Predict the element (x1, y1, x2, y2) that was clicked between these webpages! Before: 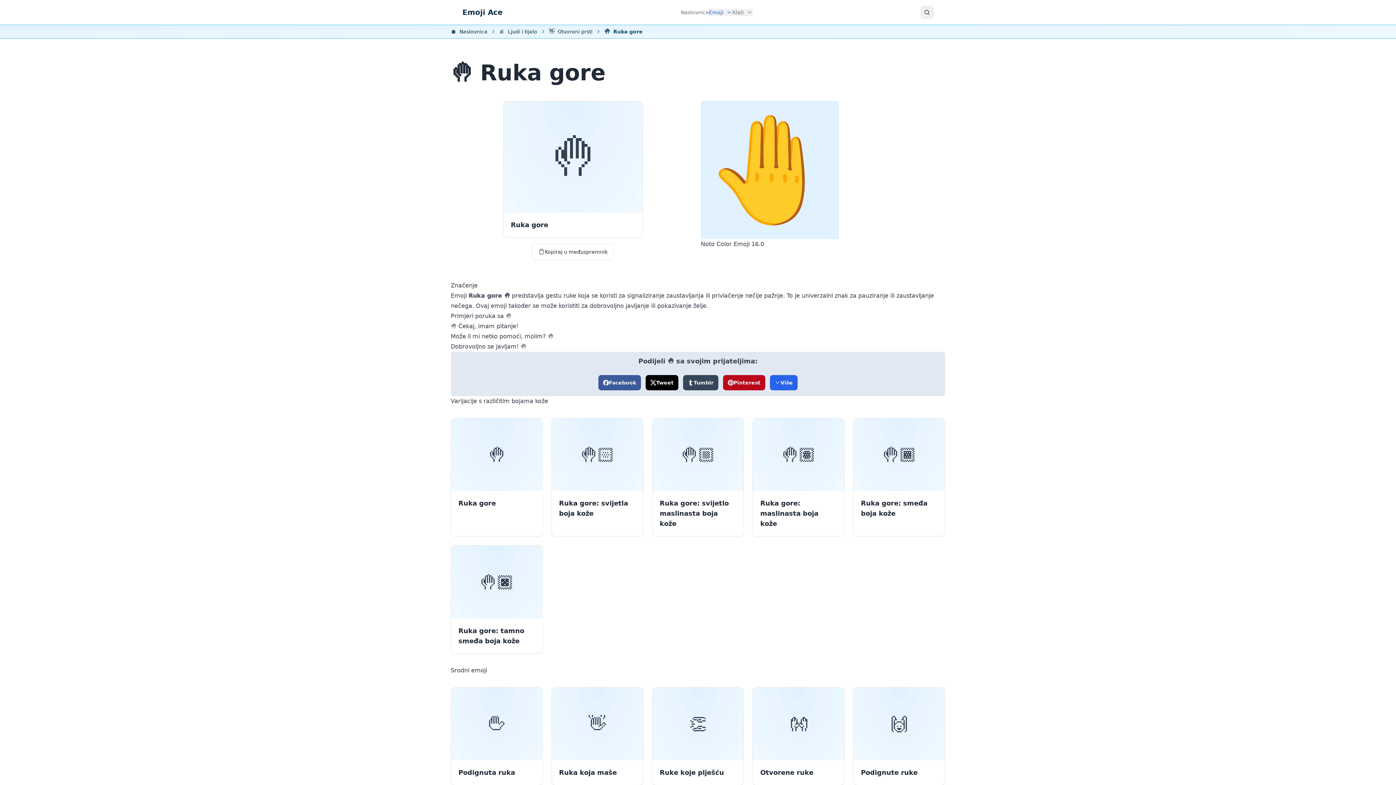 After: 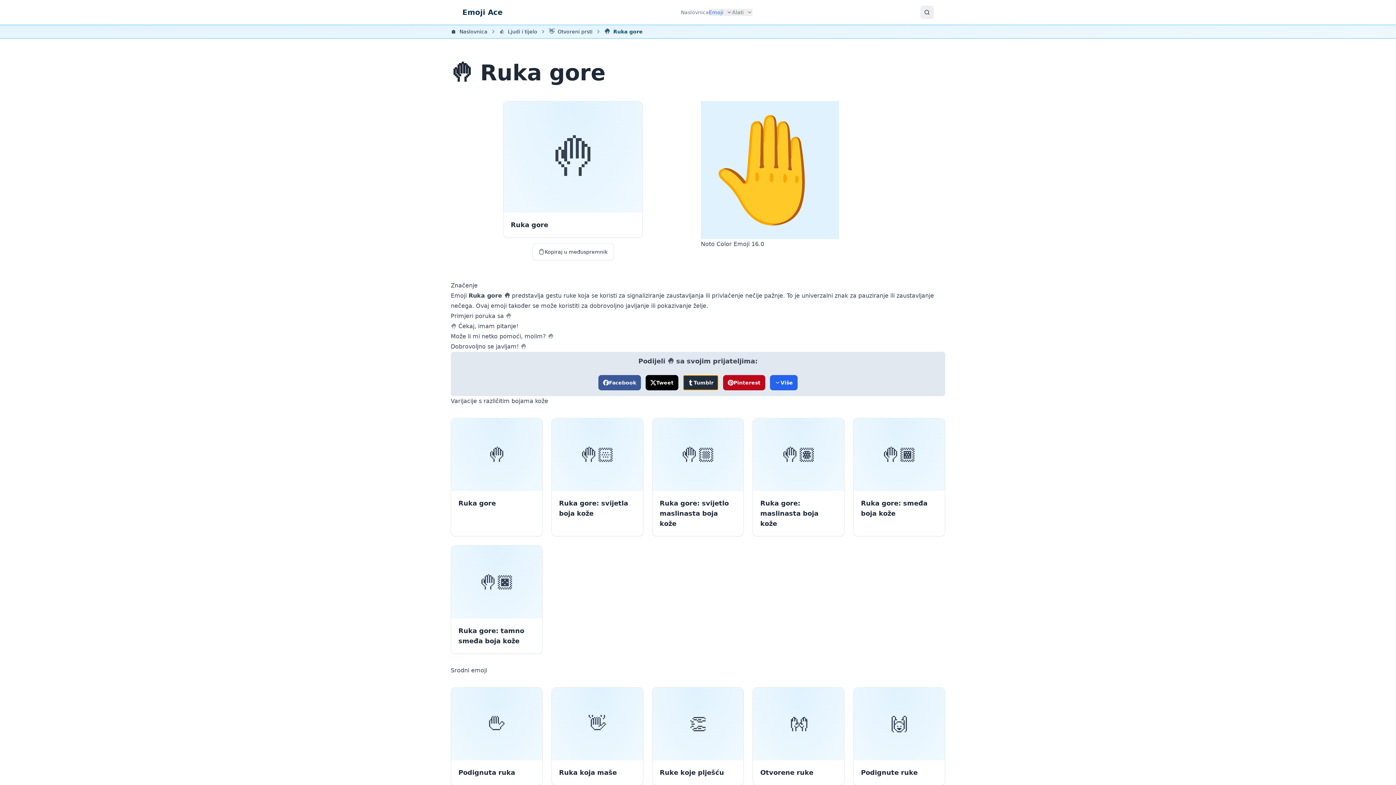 Action: bbox: (683, 375, 718, 390) label: Tumblr